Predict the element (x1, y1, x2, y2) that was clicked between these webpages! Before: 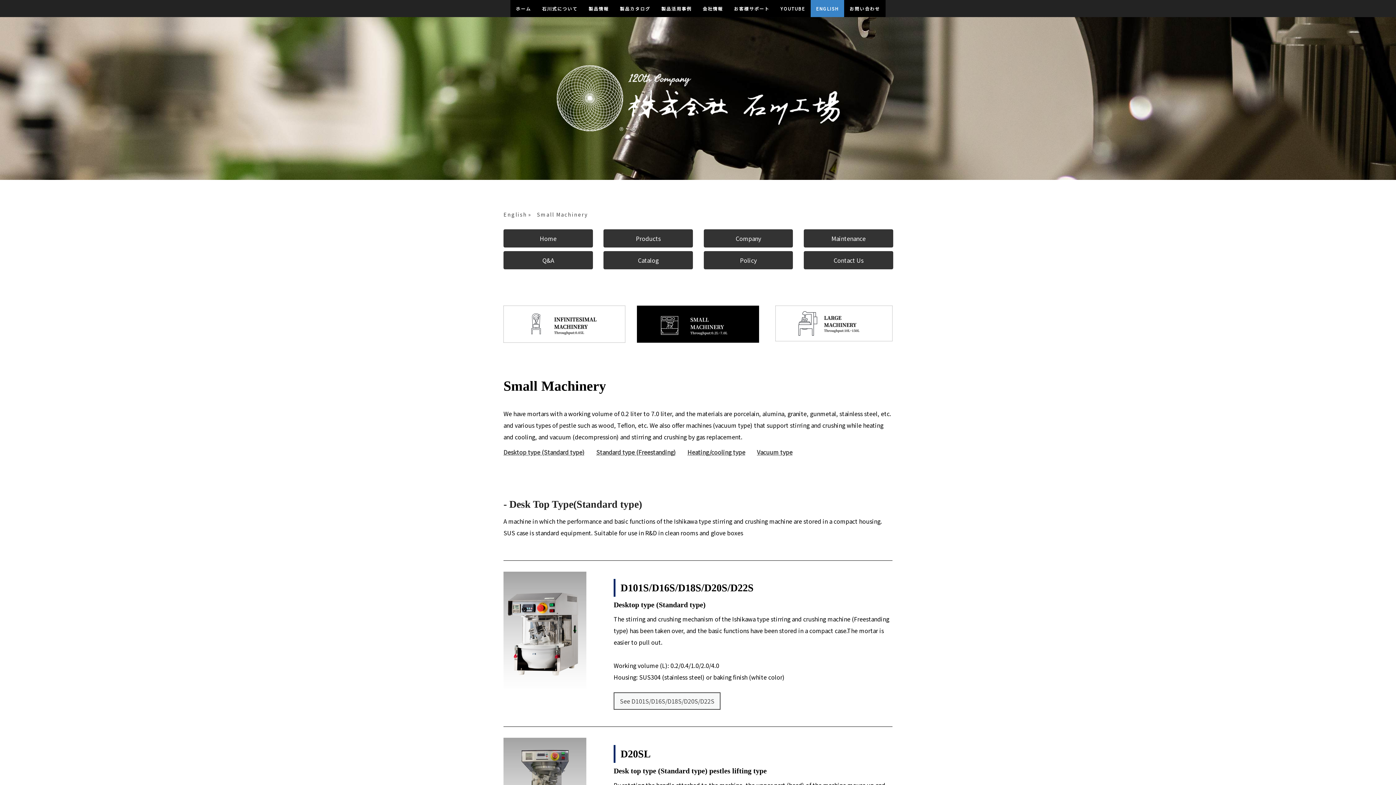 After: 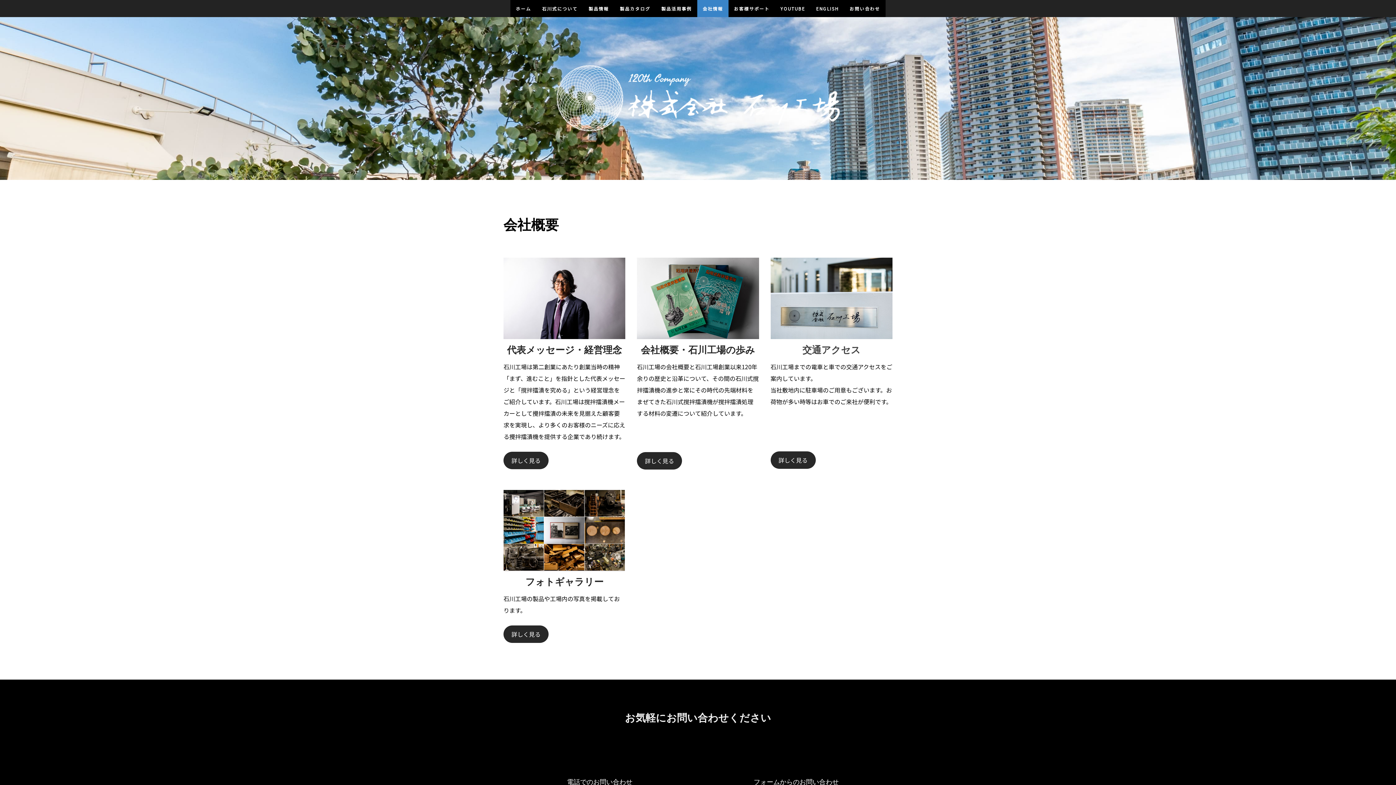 Action: bbox: (697, 0, 728, 17) label: 会社情報